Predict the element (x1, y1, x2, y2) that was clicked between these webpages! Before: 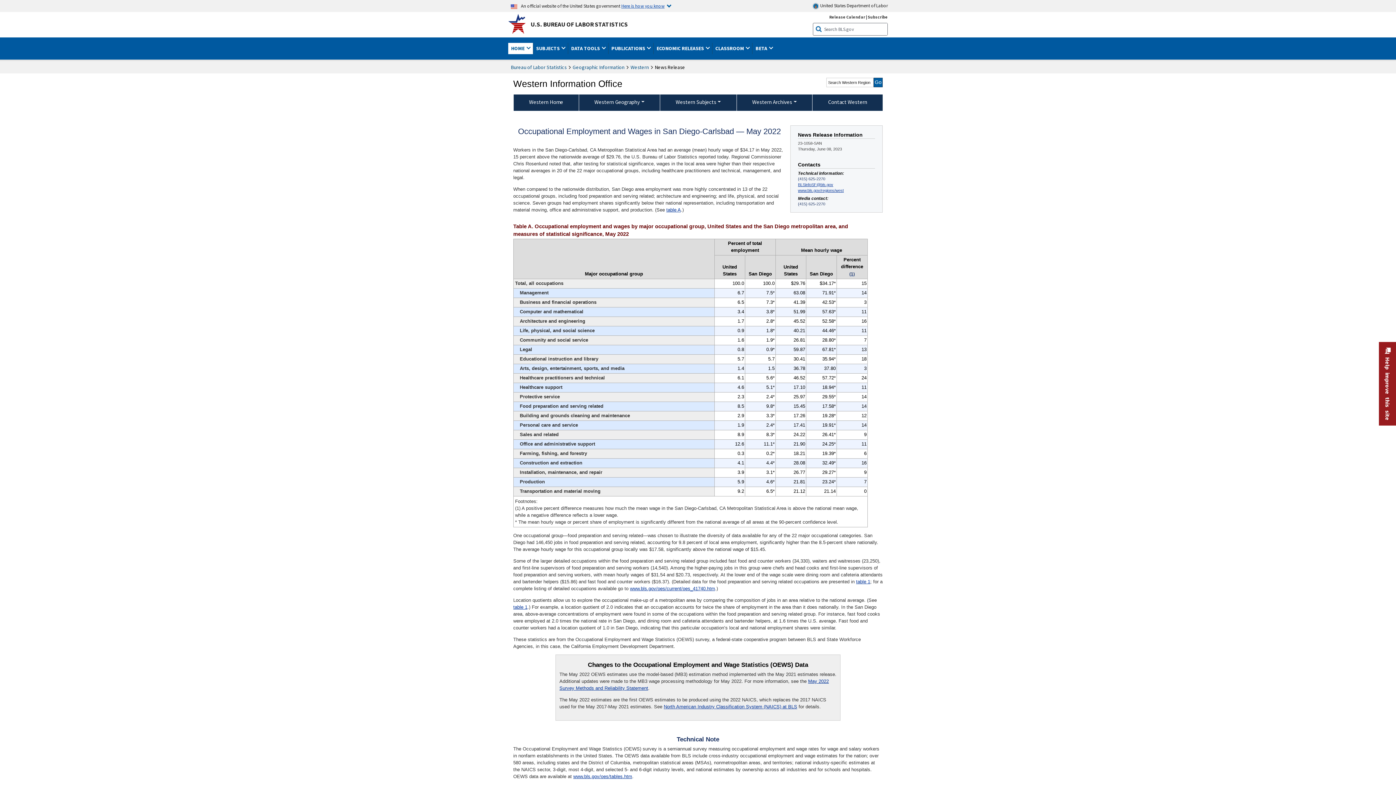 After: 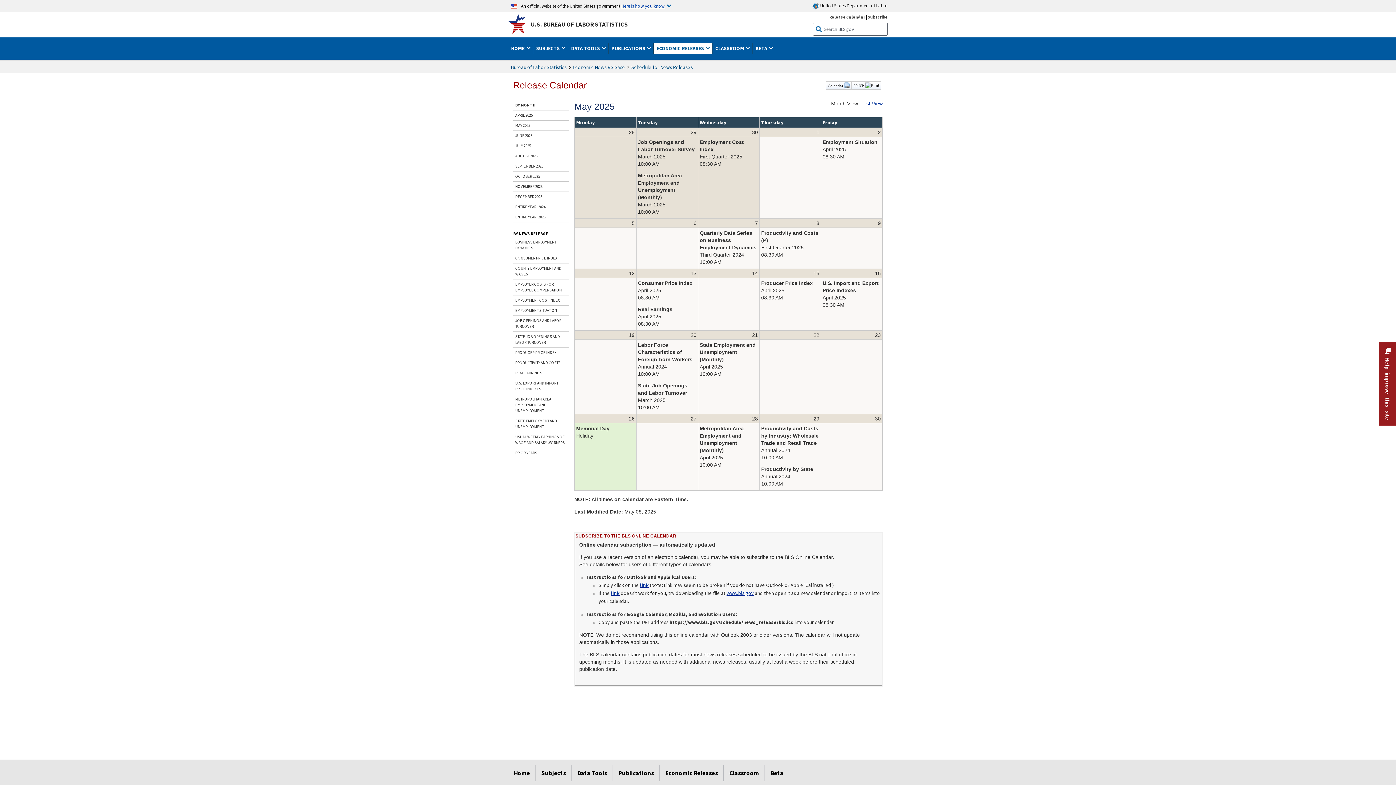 Action: bbox: (829, 14, 865, 19) label: Release Calendar